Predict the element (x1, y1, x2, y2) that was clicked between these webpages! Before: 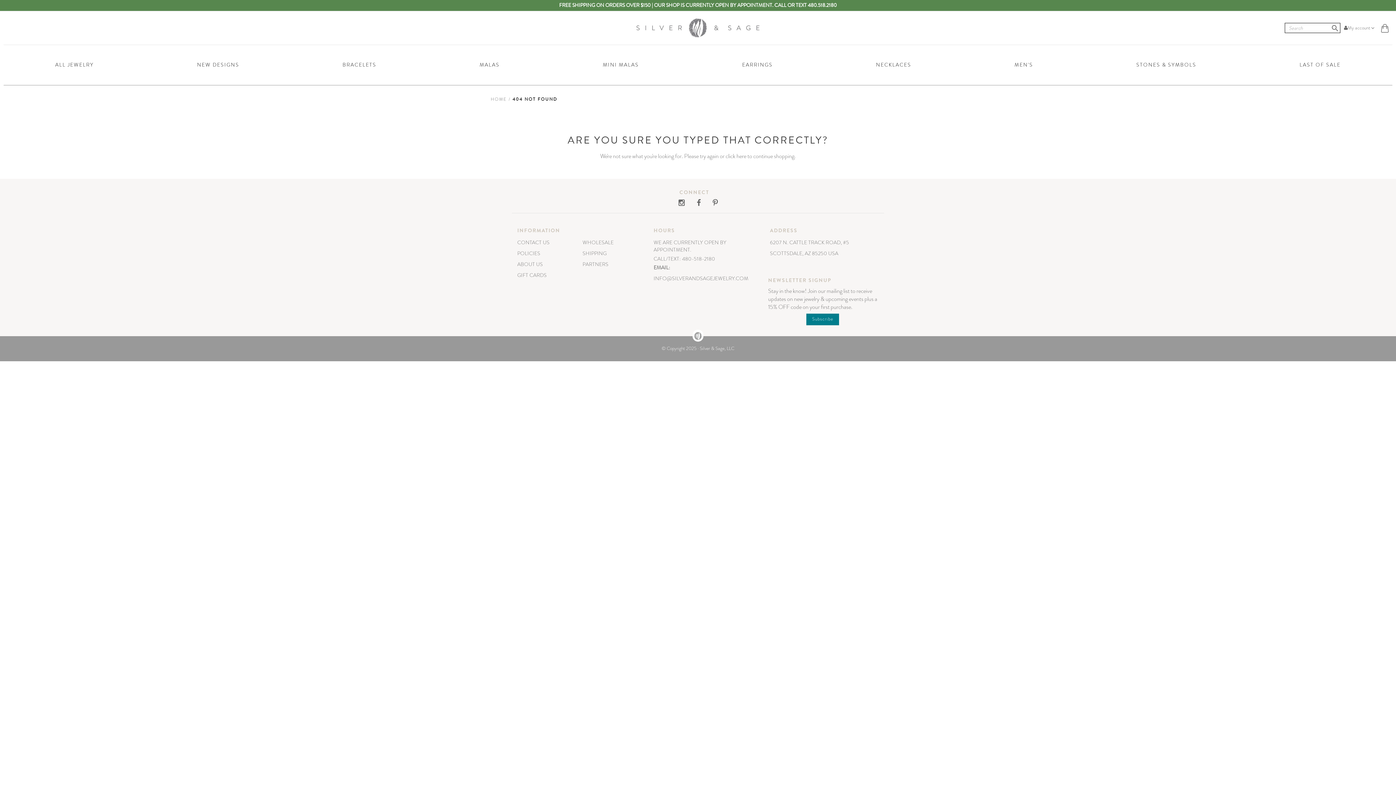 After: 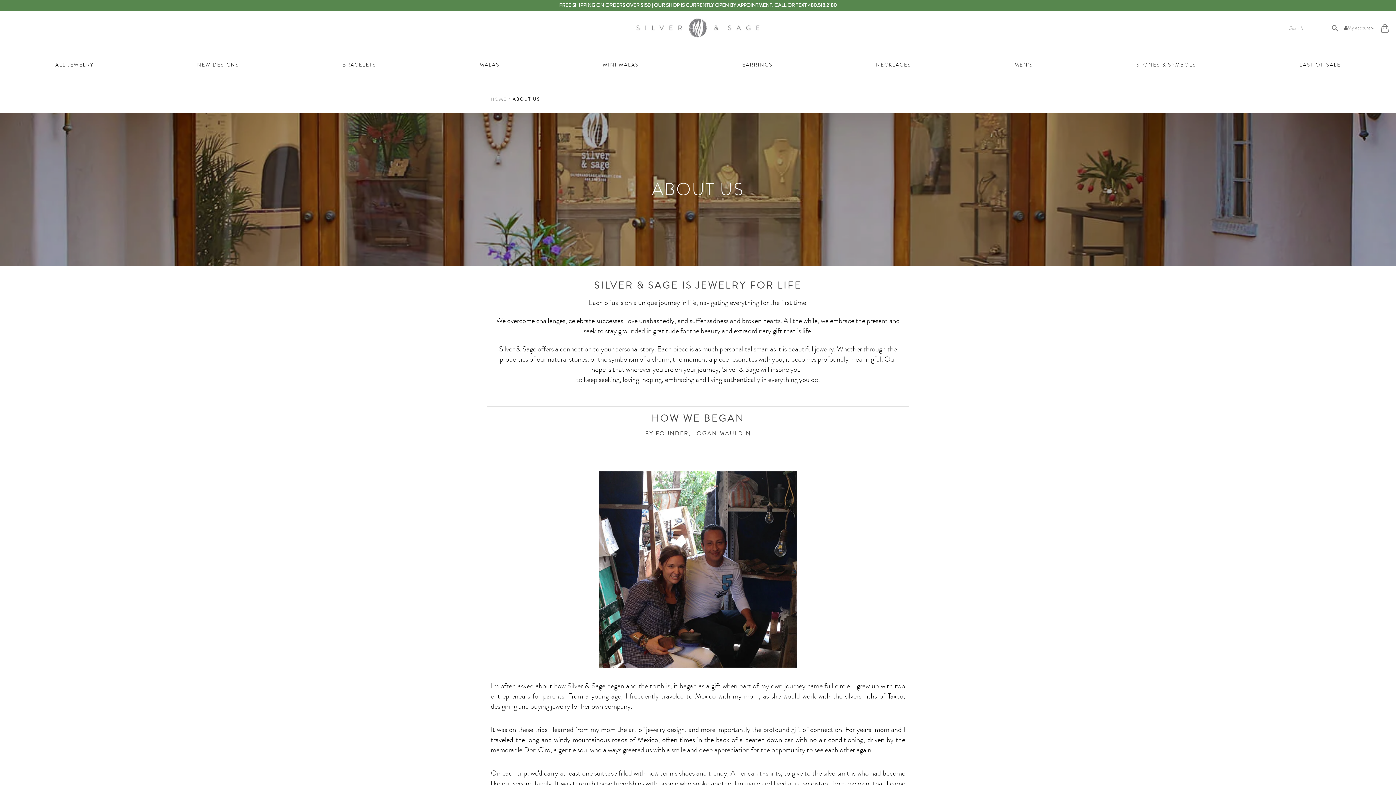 Action: label: ABOUT US bbox: (517, 259, 570, 270)